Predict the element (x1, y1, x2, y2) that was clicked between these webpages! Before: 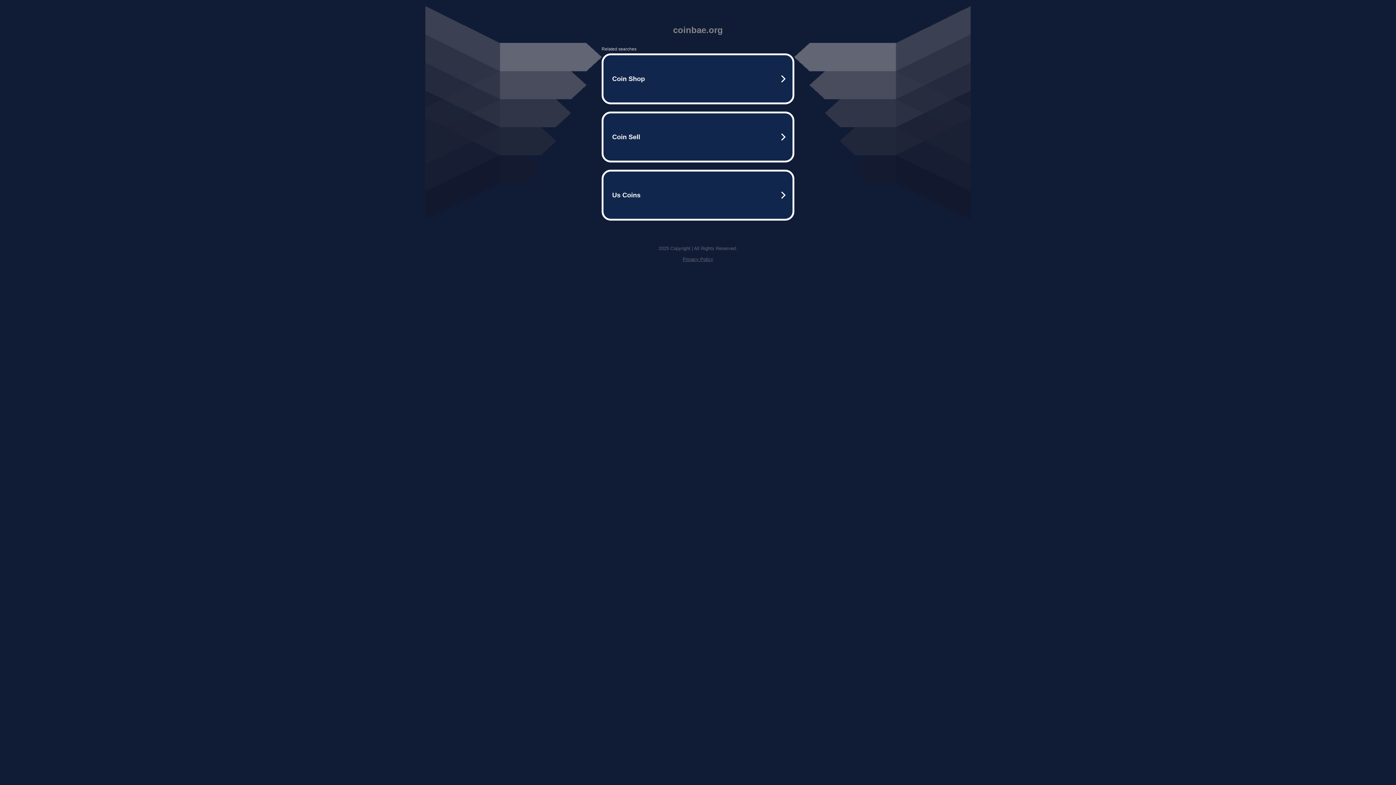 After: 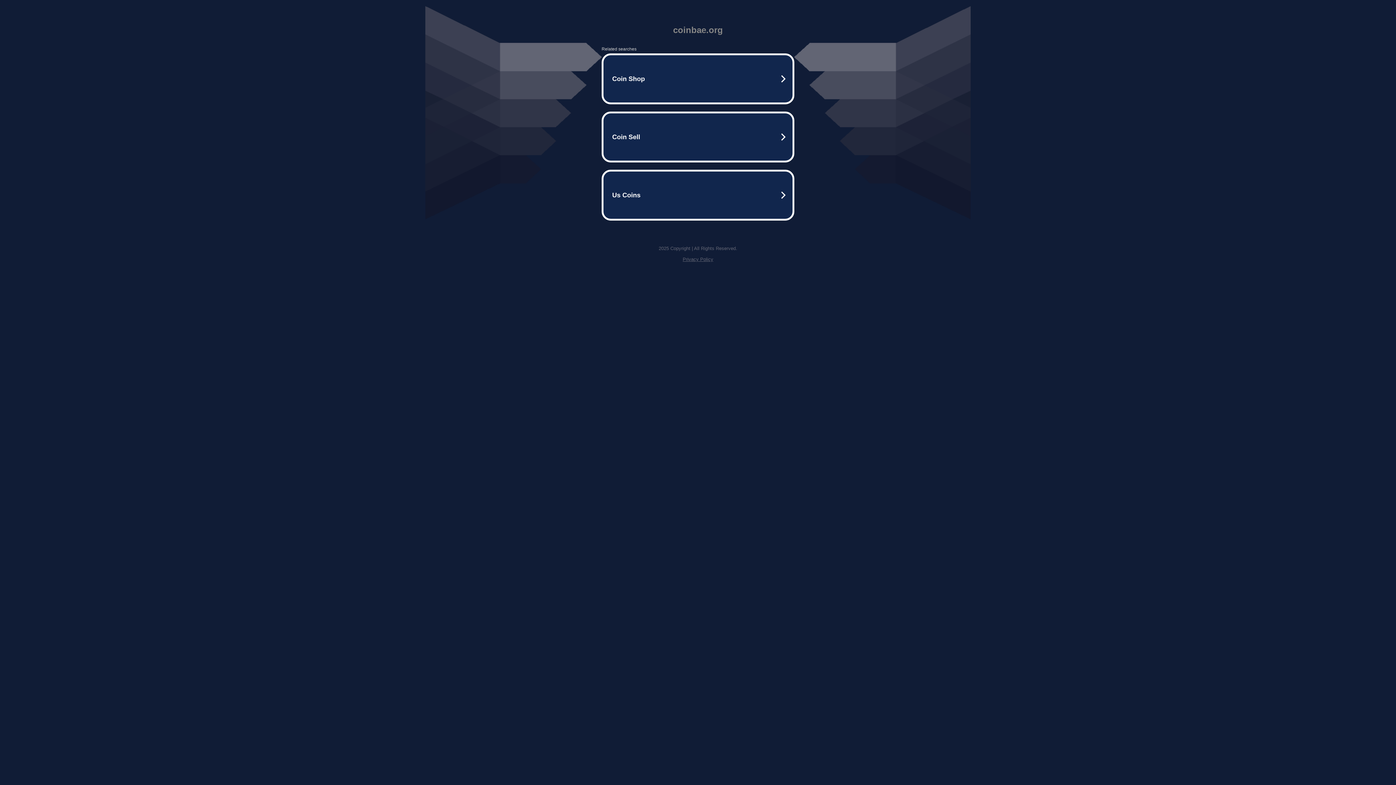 Action: bbox: (682, 256, 713, 262) label: Privacy Policy